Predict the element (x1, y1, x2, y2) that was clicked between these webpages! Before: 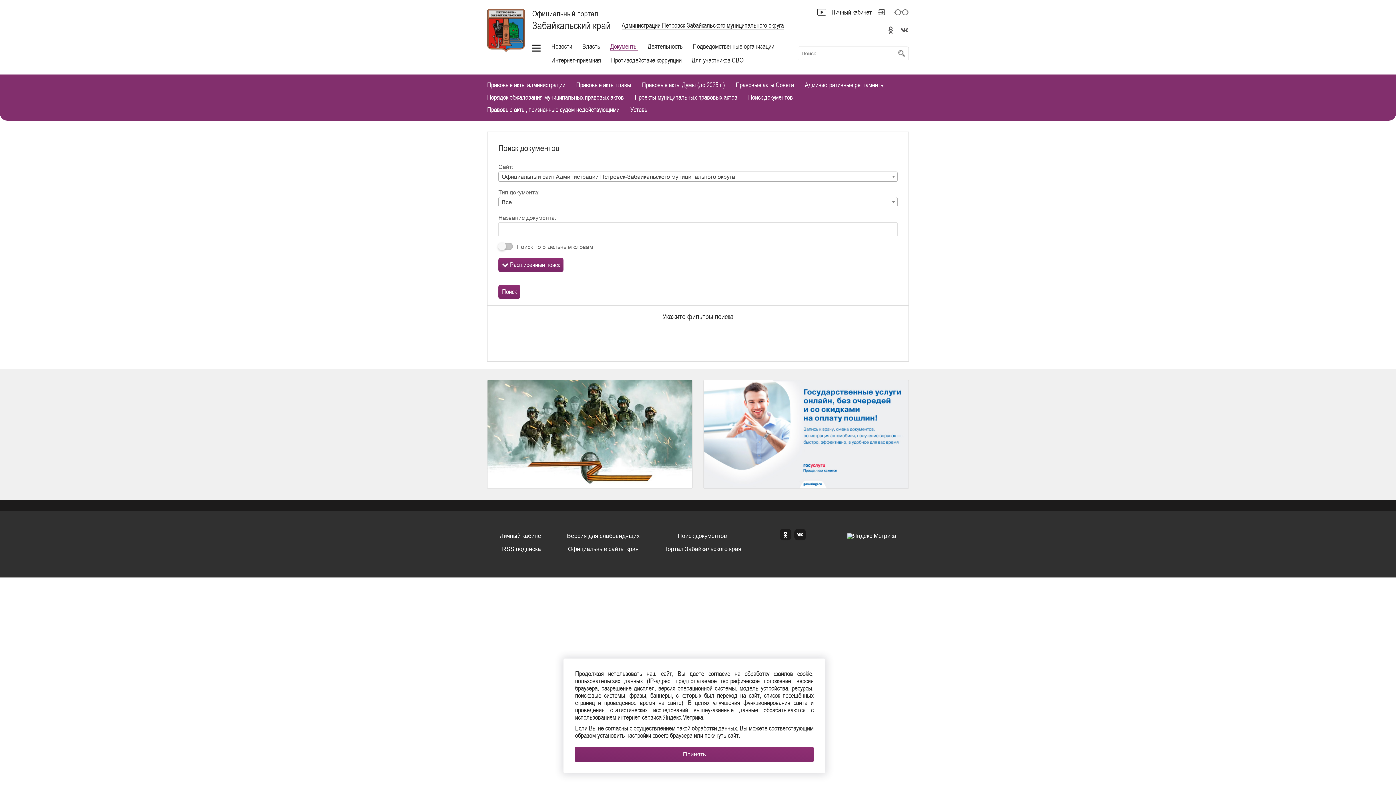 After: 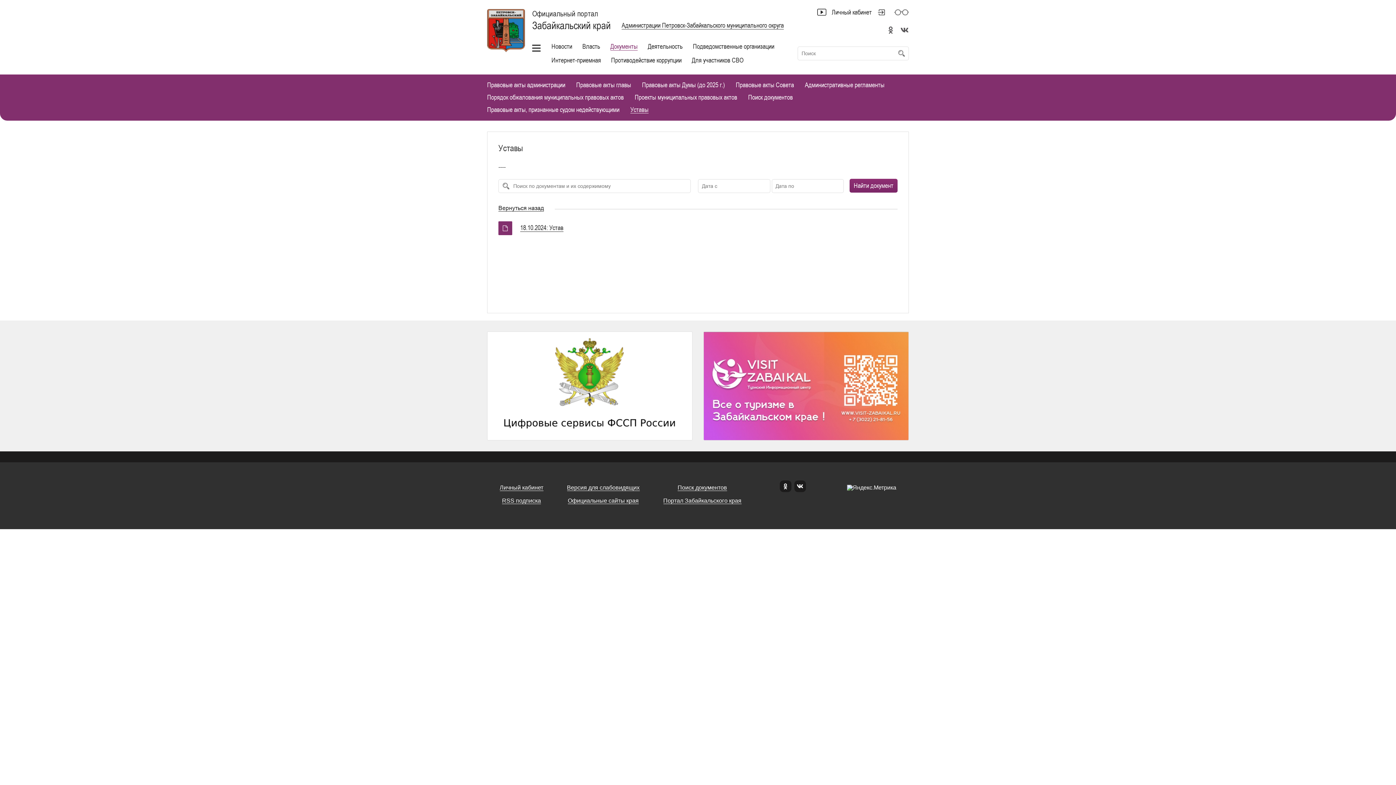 Action: bbox: (630, 106, 648, 113) label: Уставы